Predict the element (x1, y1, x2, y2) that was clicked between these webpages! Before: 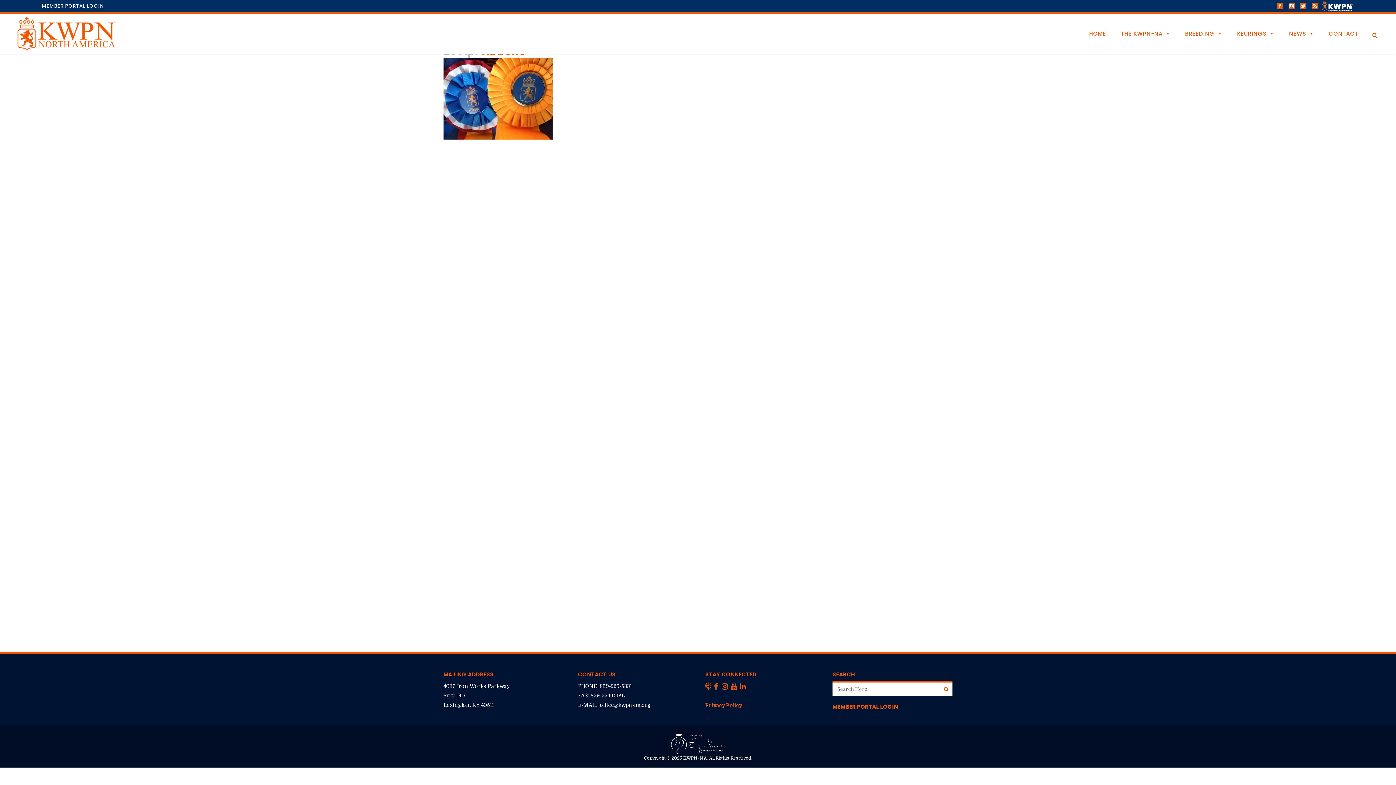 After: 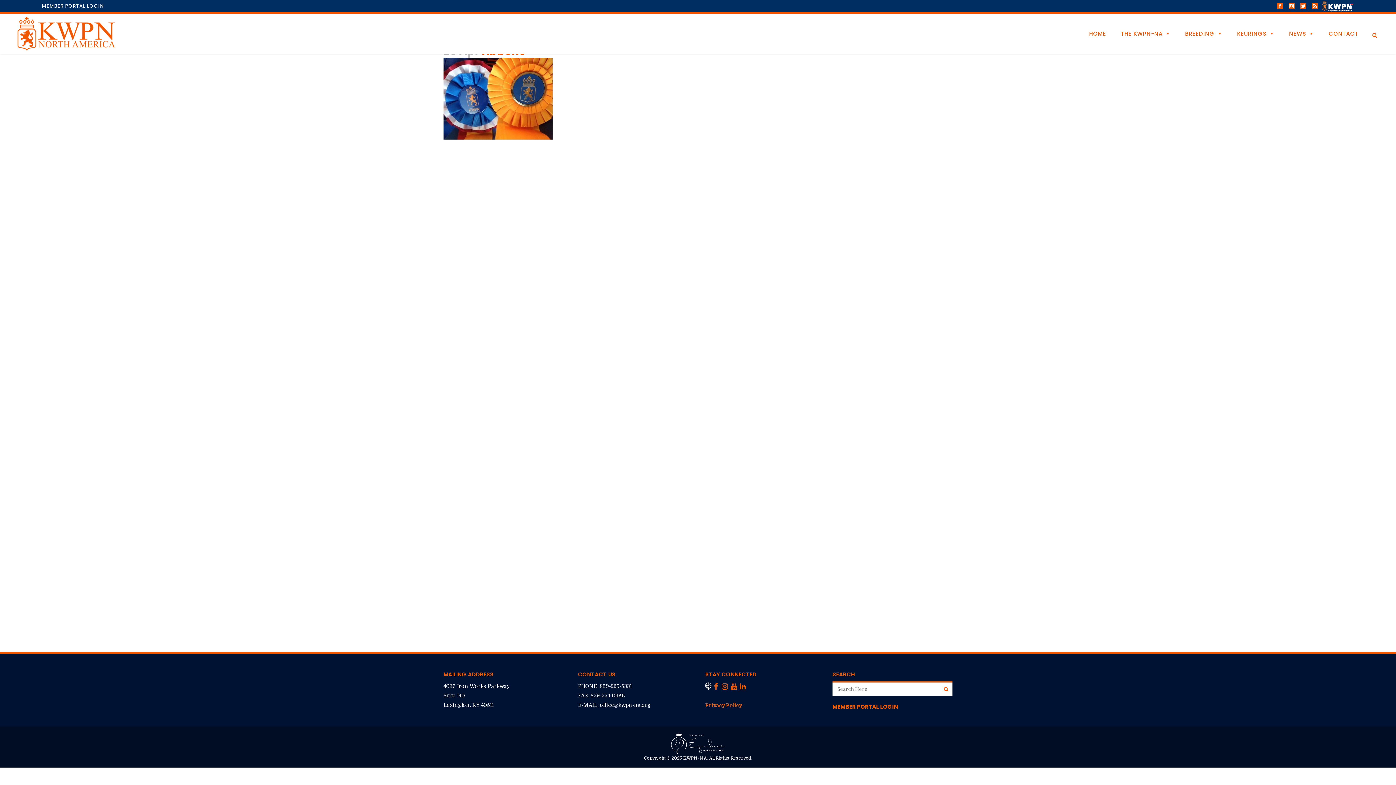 Action: bbox: (705, 682, 711, 690)